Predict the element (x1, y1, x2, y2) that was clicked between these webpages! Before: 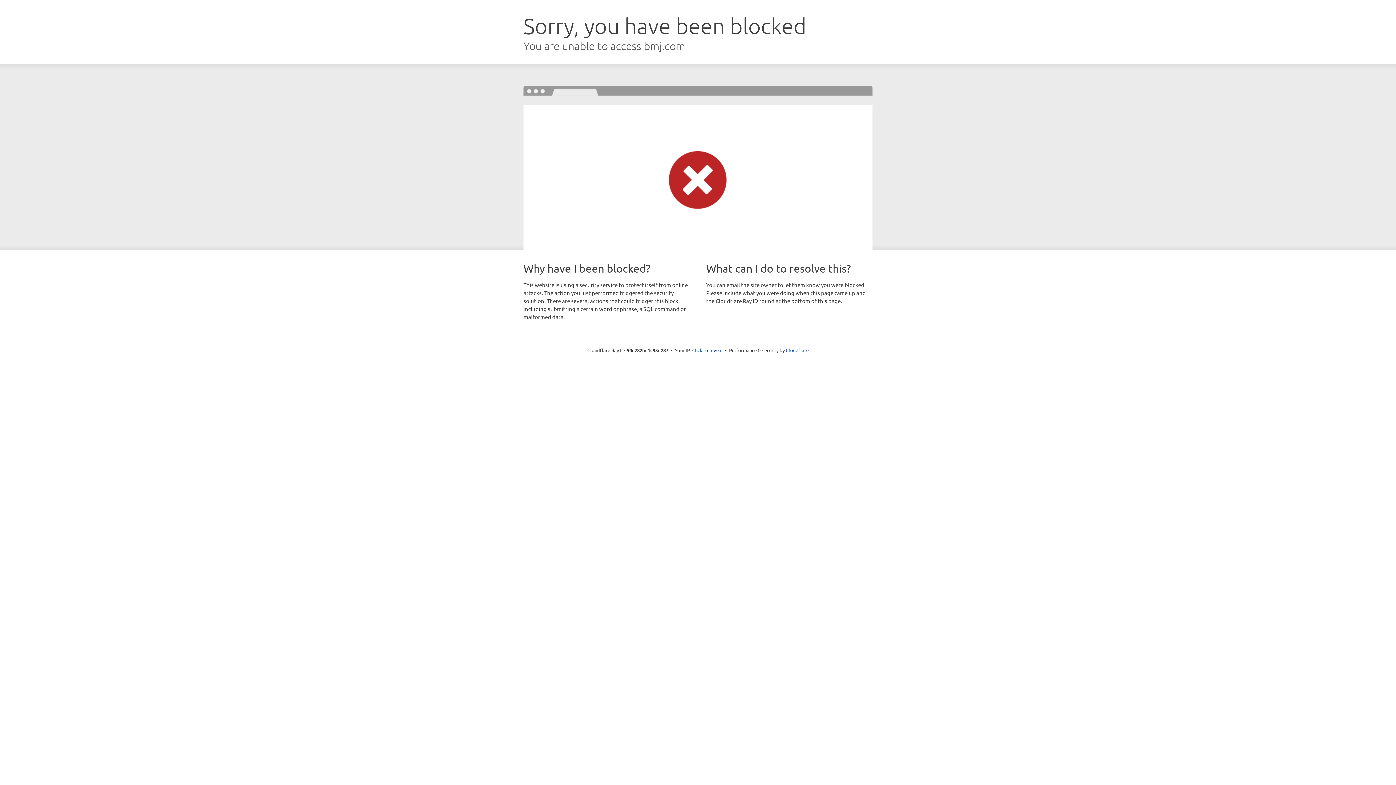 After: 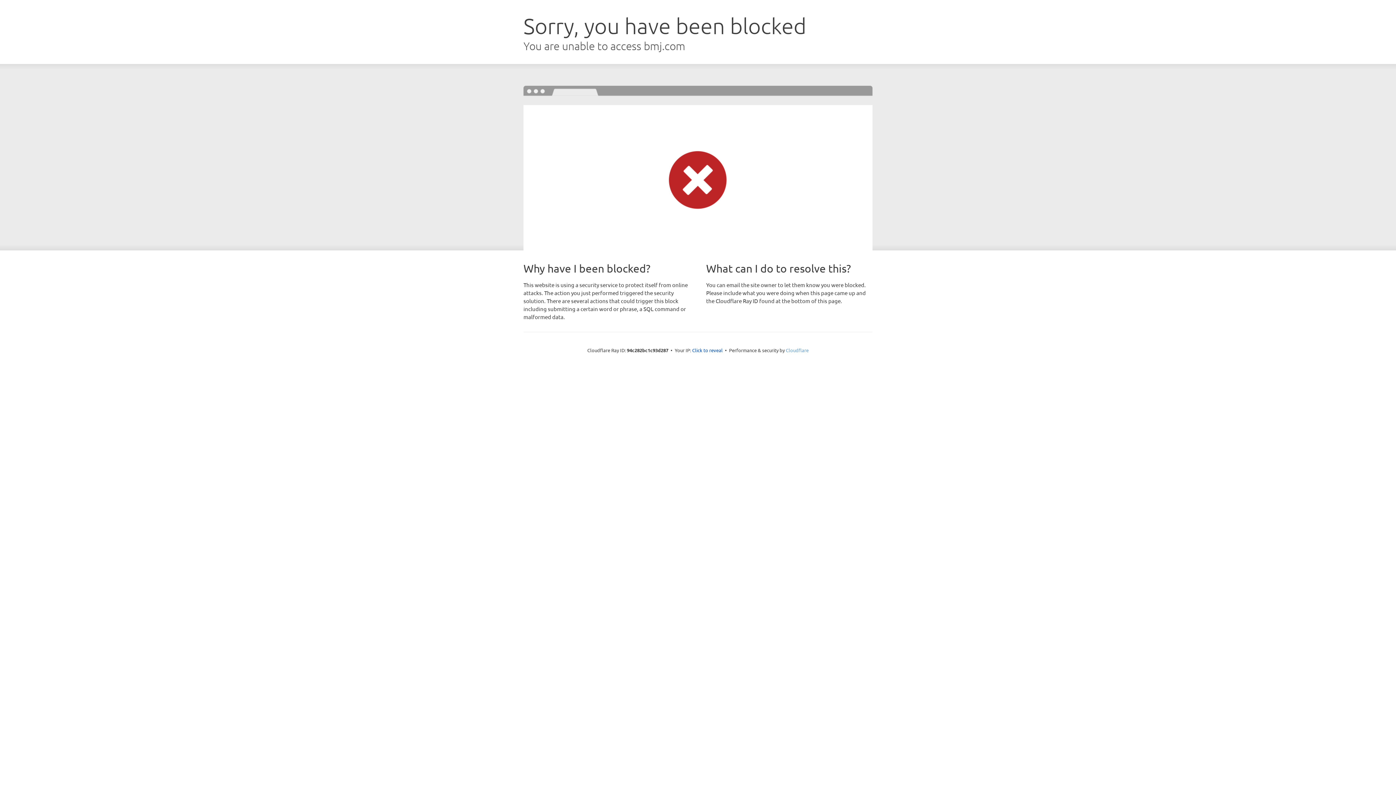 Action: label: Cloudflare bbox: (786, 347, 808, 353)